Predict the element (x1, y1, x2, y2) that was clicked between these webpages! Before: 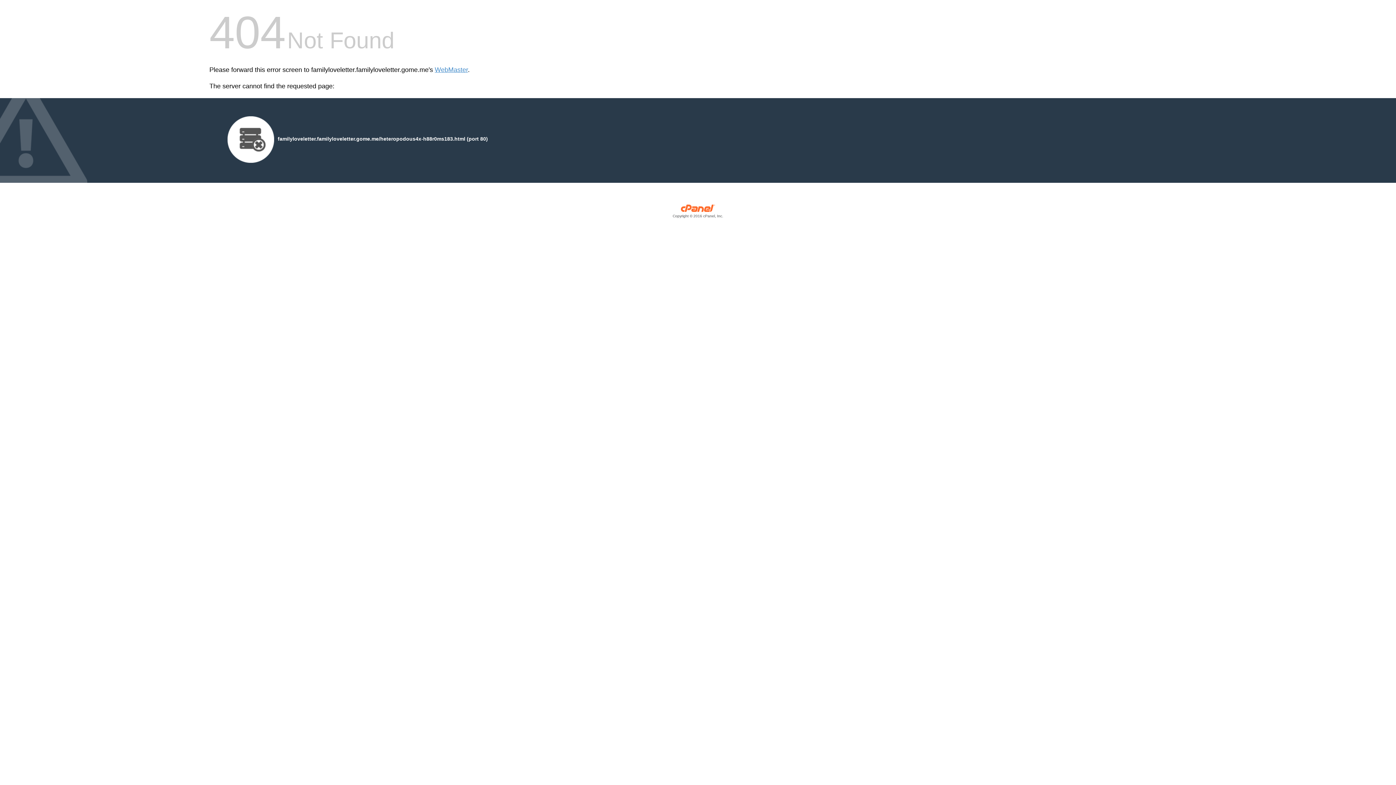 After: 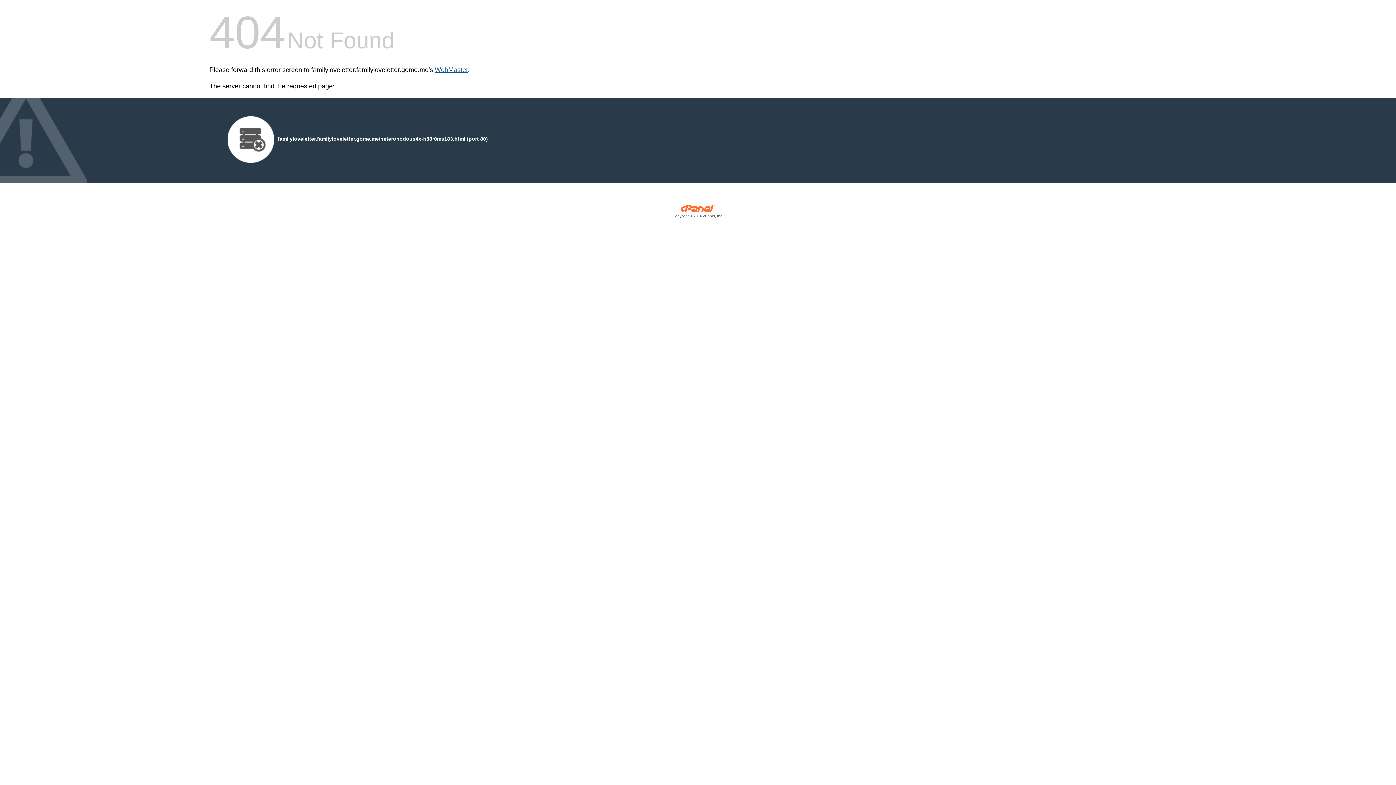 Action: bbox: (434, 66, 468, 73) label: WebMaster